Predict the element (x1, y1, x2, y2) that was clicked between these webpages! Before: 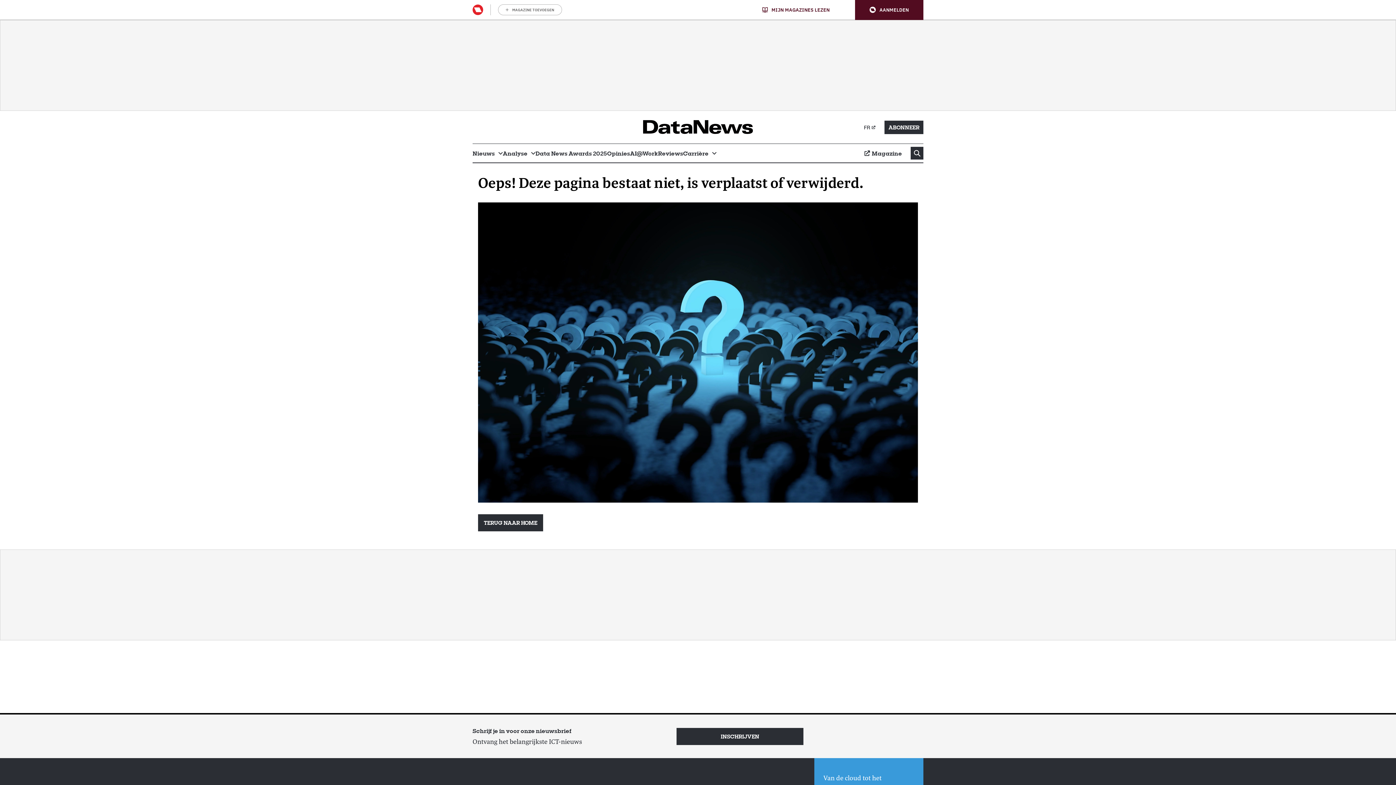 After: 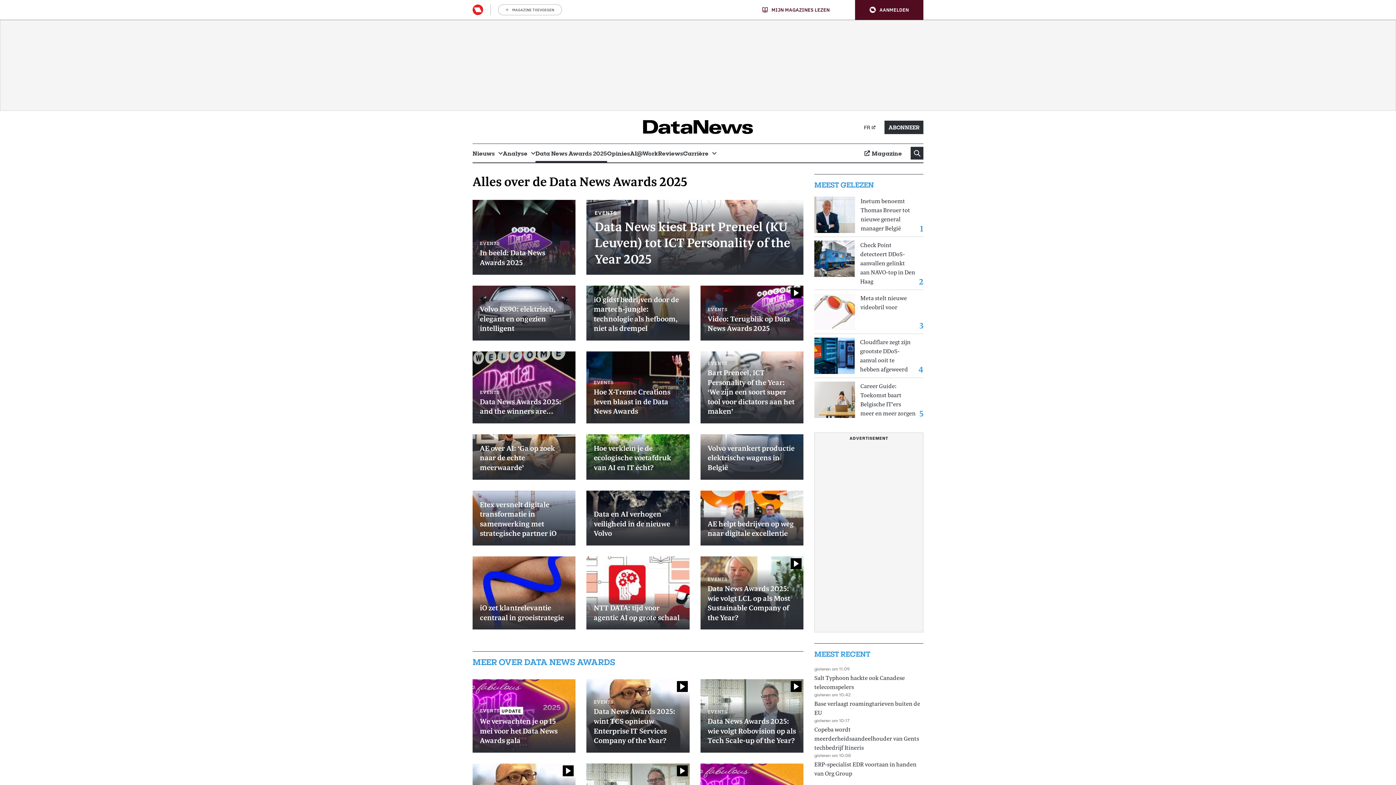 Action: bbox: (535, 144, 607, 162) label: Data News Awards 2025